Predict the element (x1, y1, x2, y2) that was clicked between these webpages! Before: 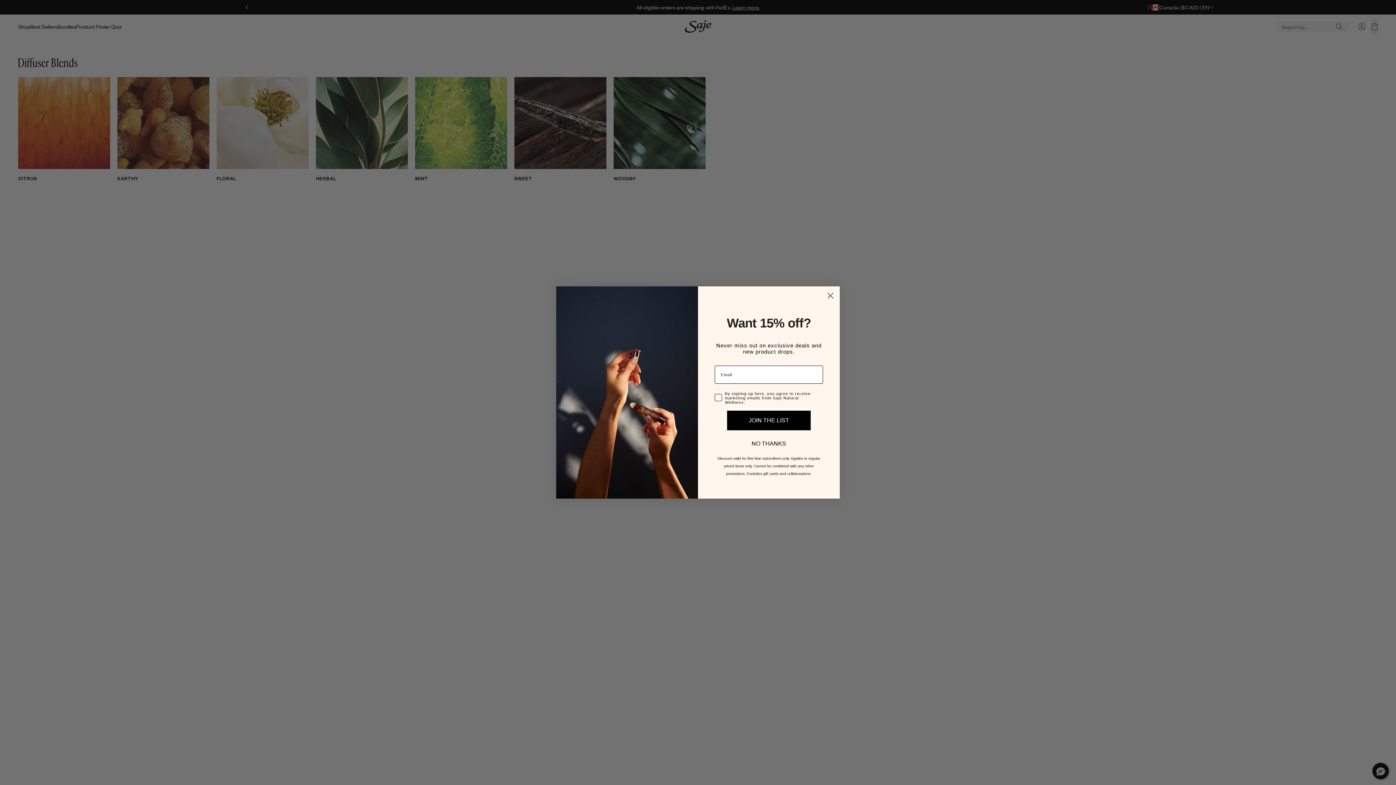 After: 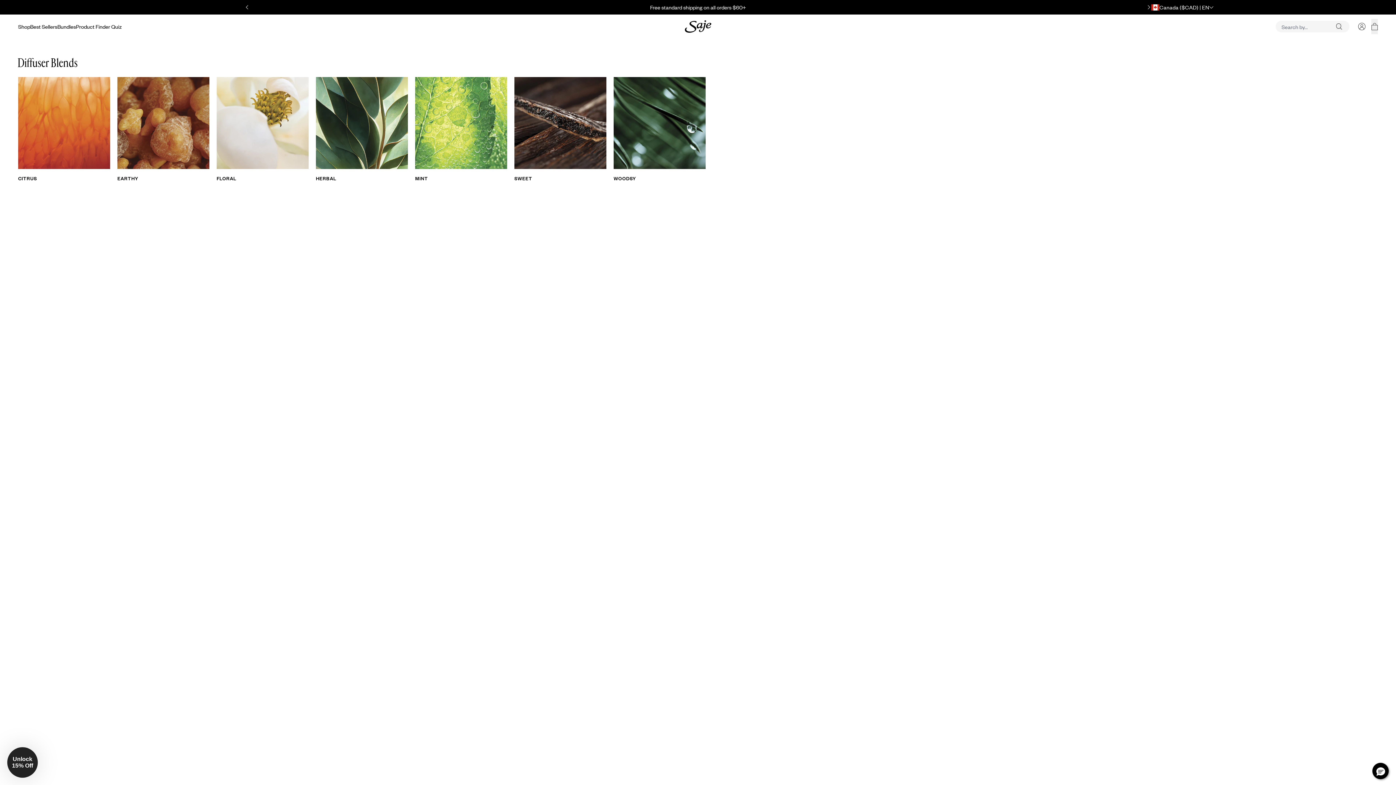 Action: bbox: (824, 289, 837, 302) label: Close dialog